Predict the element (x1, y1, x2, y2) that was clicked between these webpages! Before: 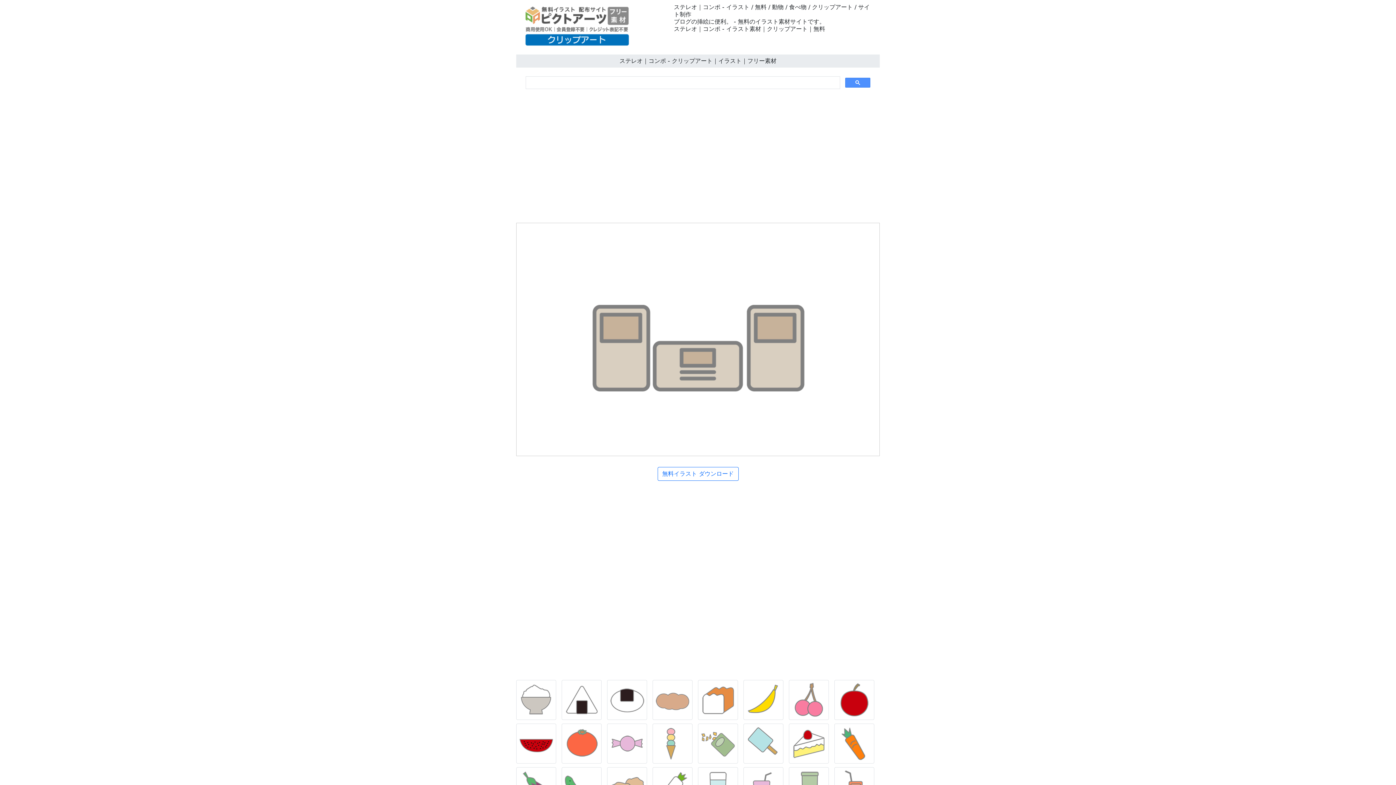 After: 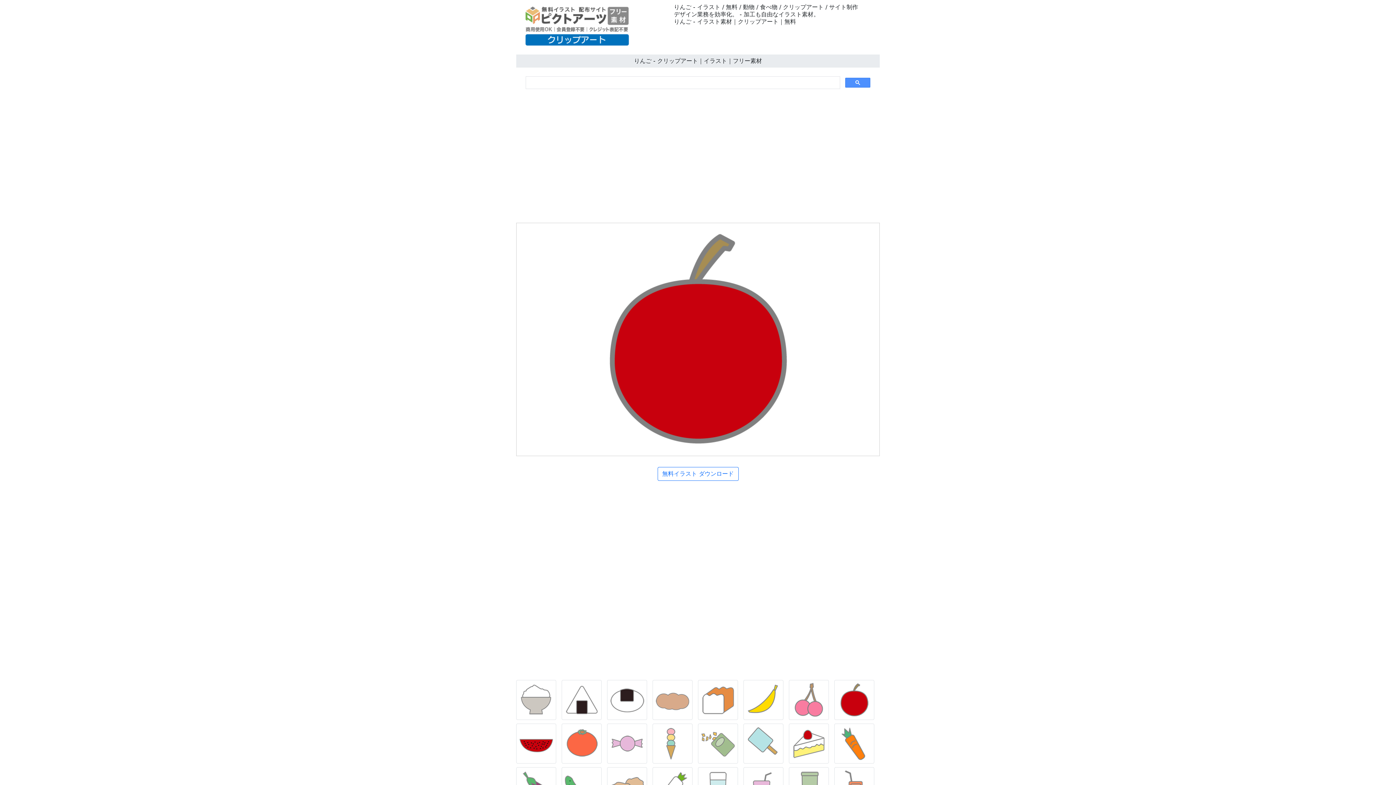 Action: bbox: (834, 698, 878, 705)